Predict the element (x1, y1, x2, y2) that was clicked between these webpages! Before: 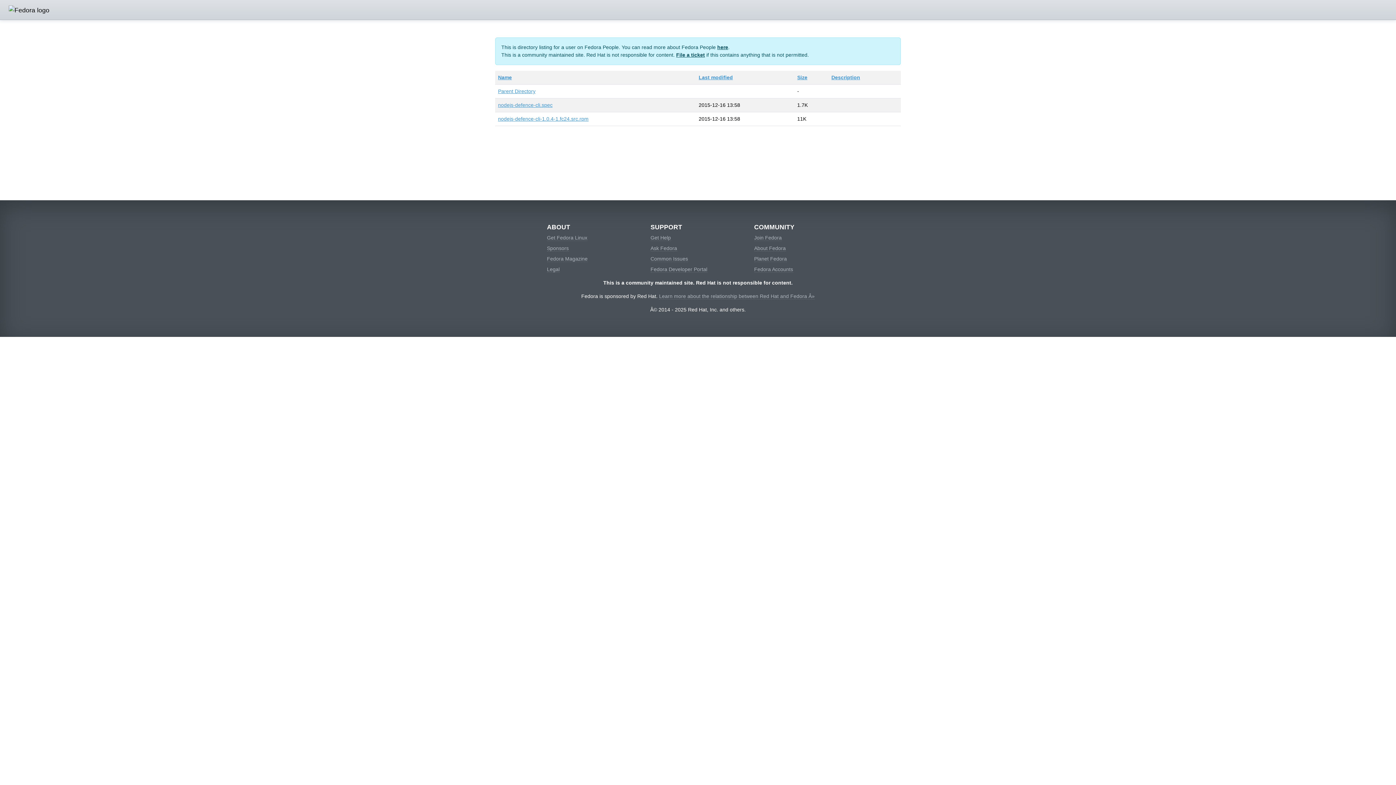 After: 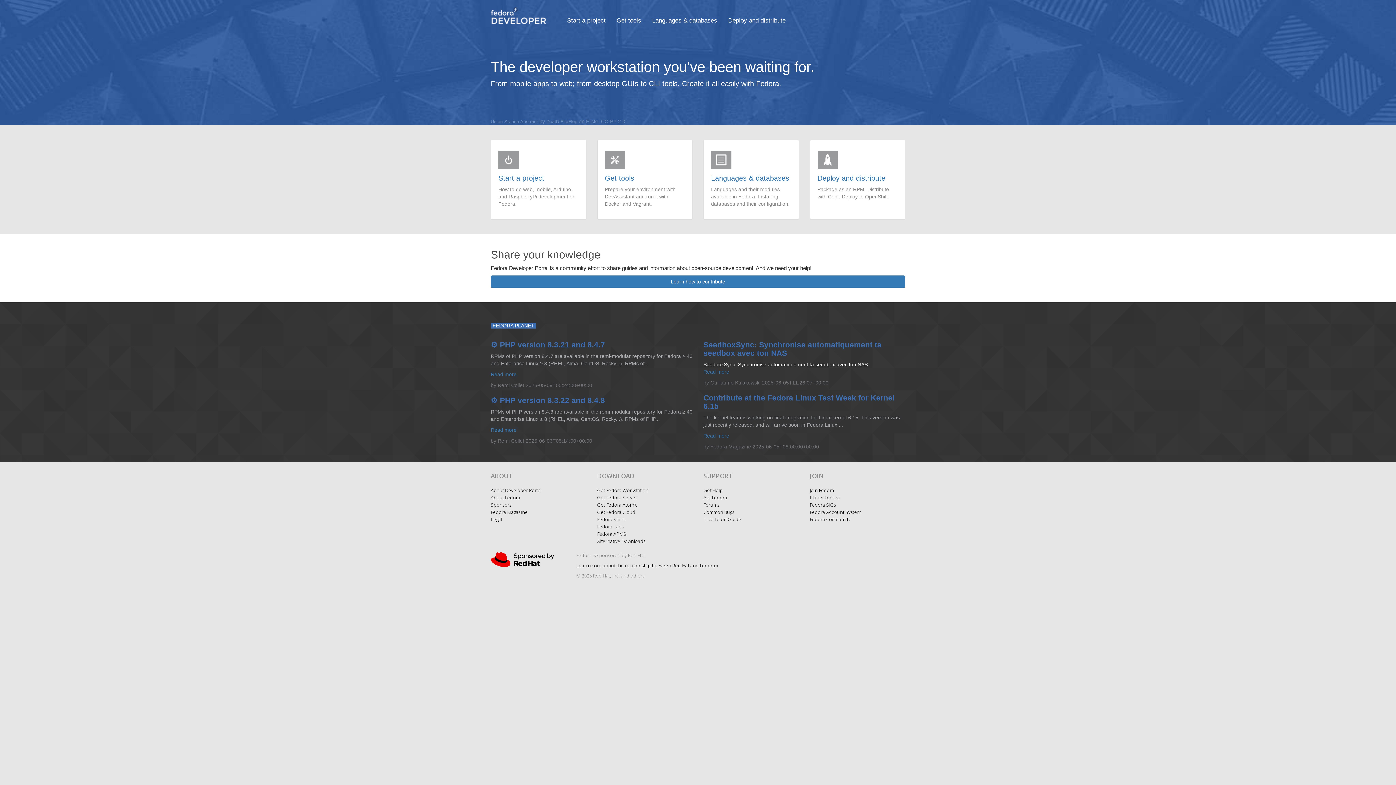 Action: bbox: (650, 266, 707, 272) label: Fedora Developer Portal